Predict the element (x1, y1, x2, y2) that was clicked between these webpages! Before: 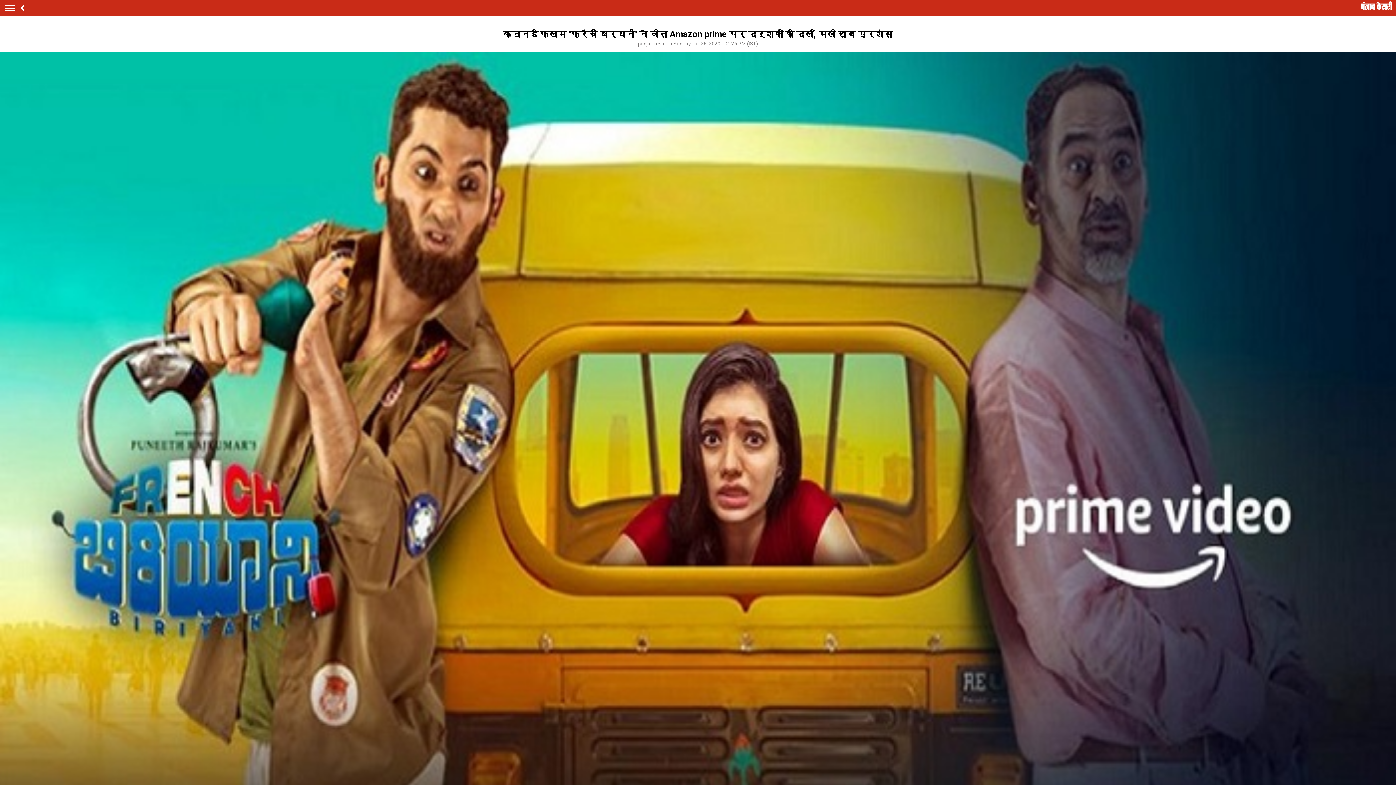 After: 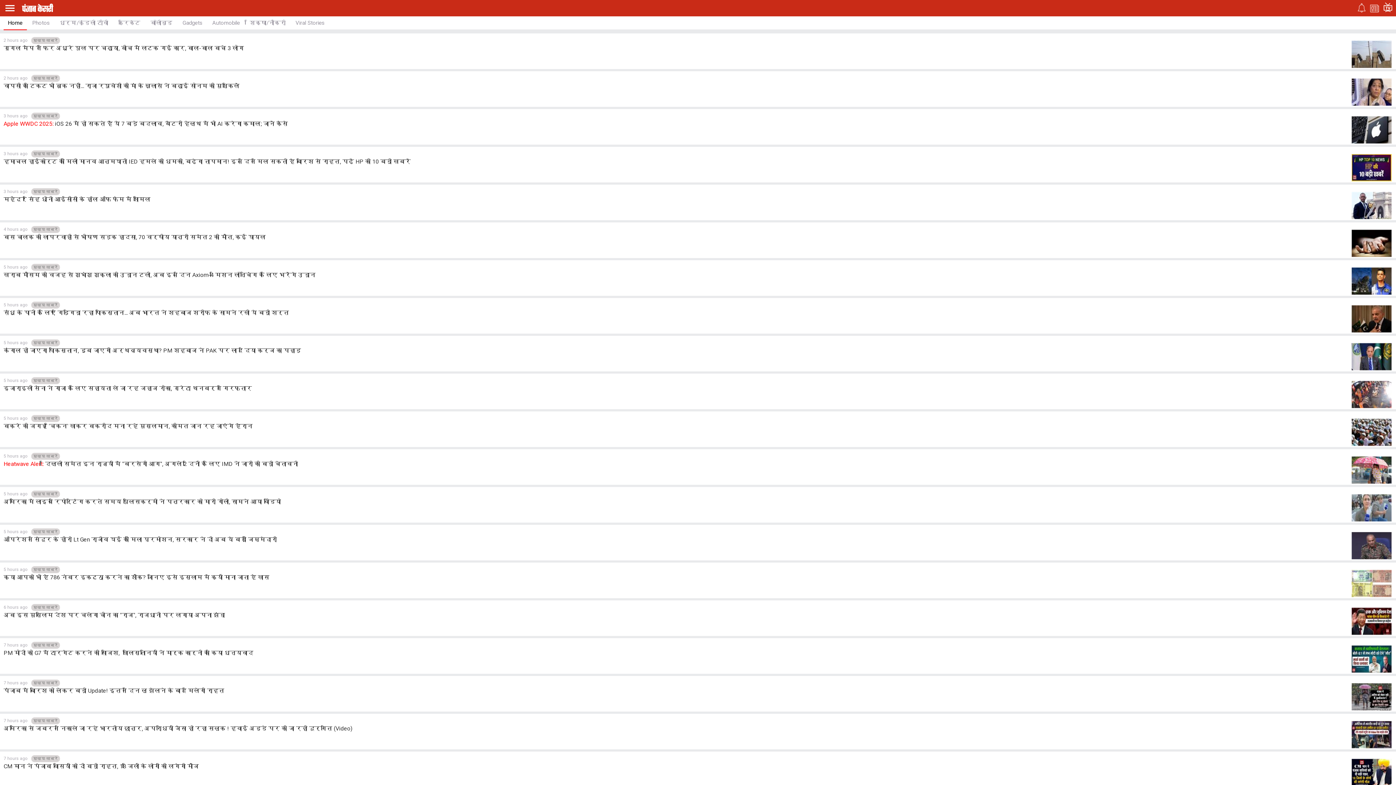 Action: bbox: (1361, 1, 1392, 10)